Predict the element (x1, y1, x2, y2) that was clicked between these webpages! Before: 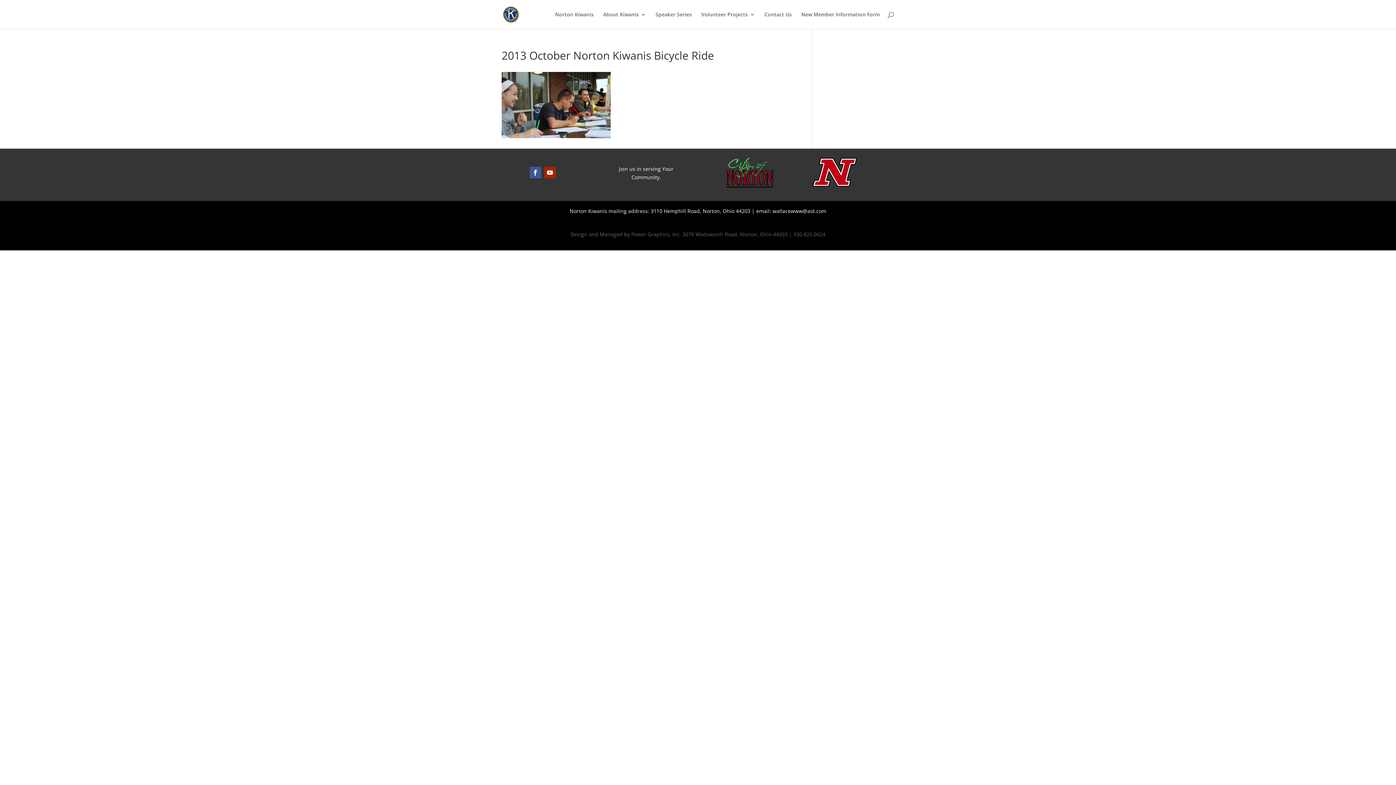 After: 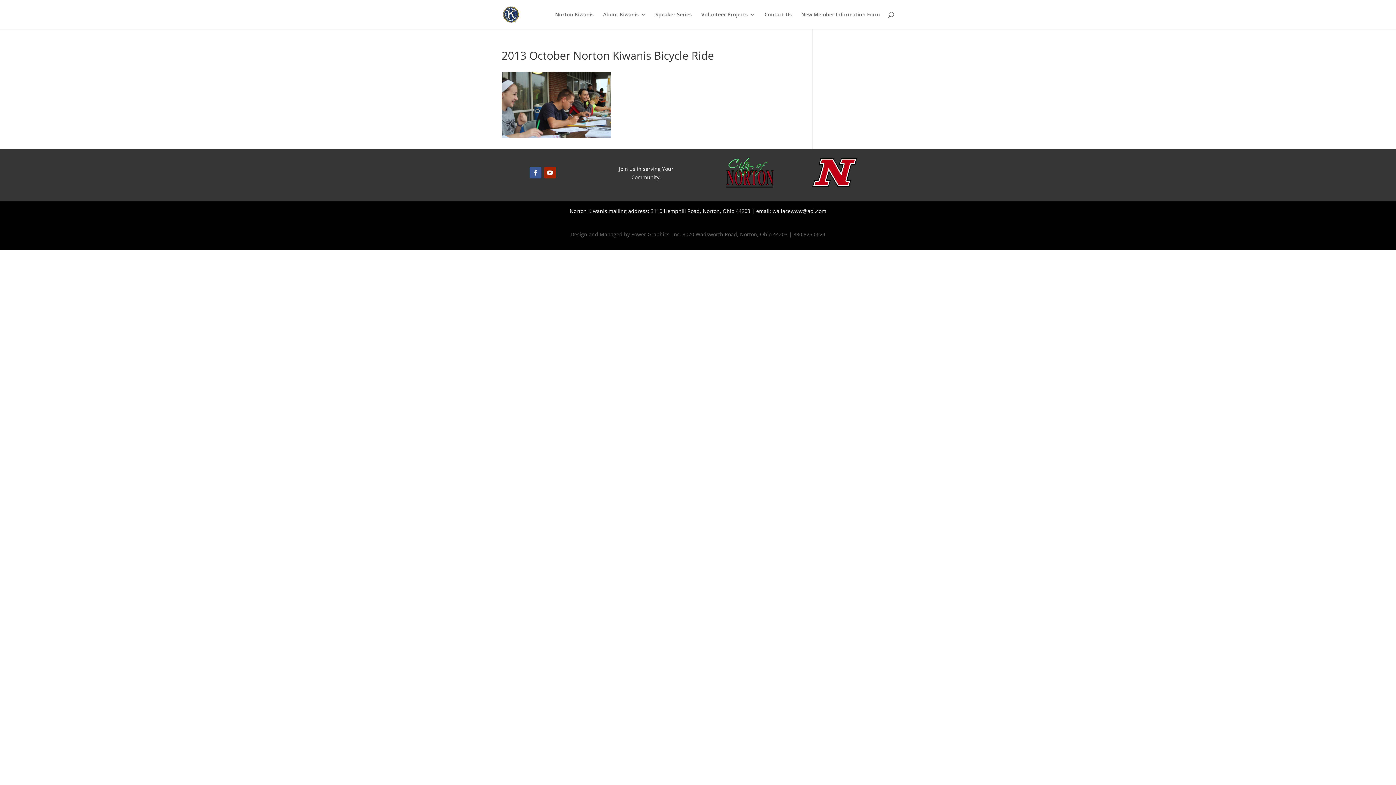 Action: bbox: (529, 166, 541, 178)